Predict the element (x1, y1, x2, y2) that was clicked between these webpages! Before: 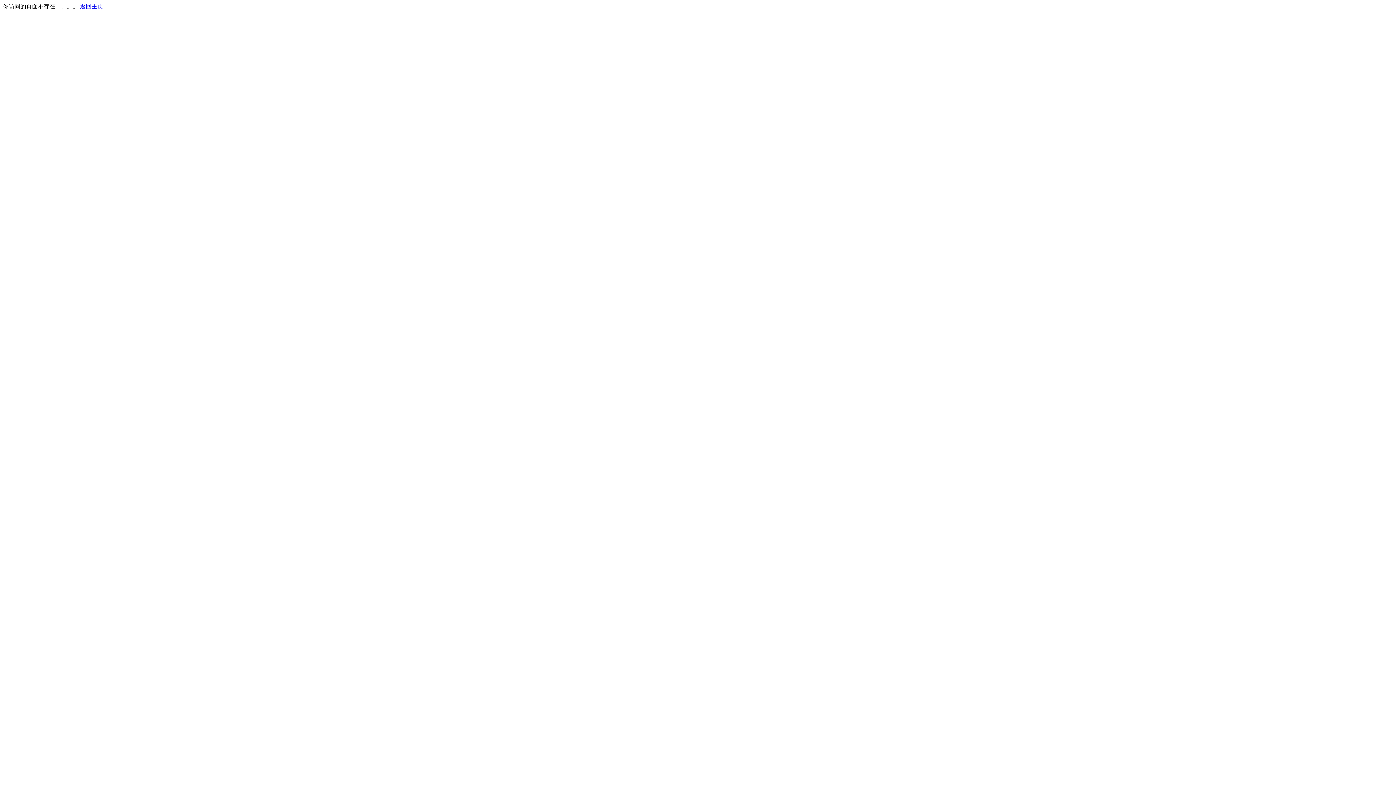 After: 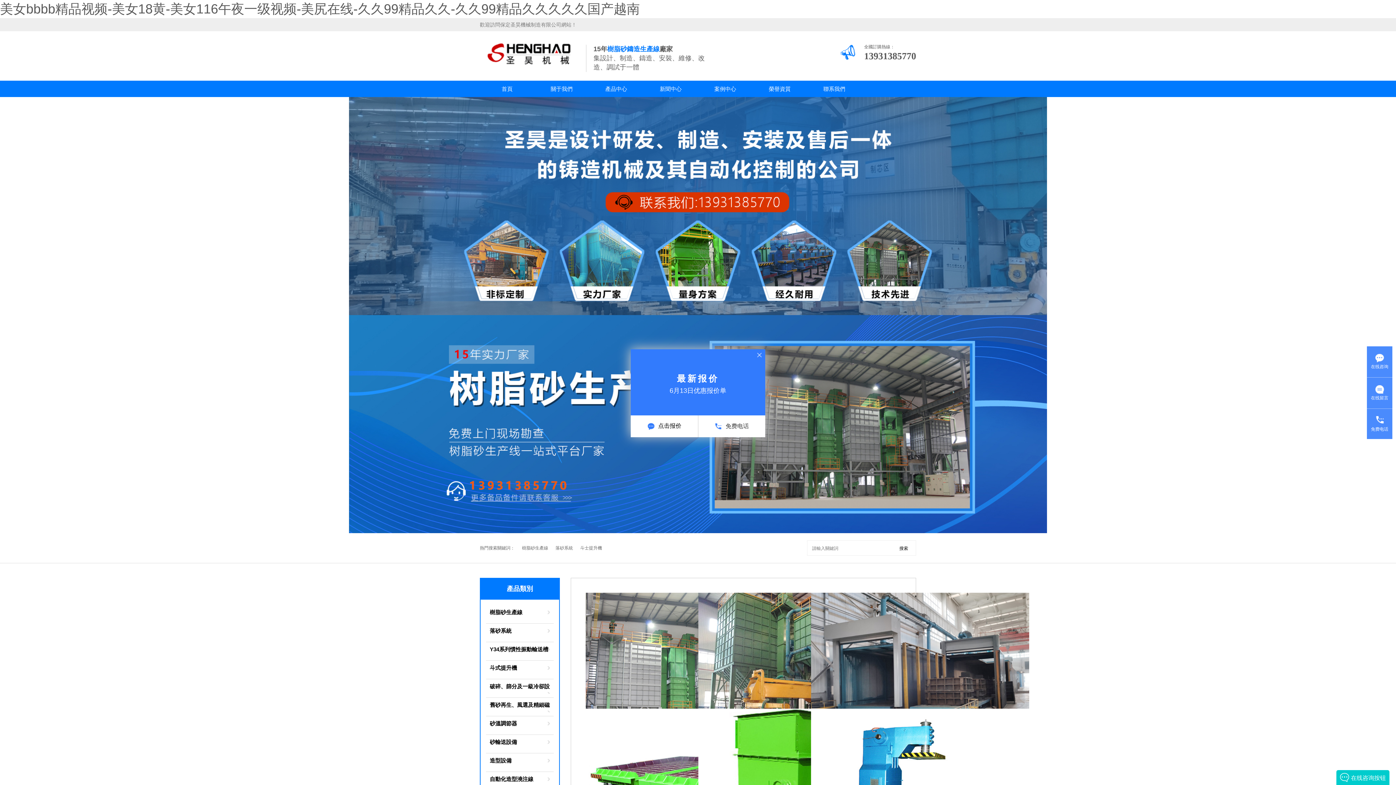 Action: label: 返回主页 bbox: (80, 3, 103, 9)